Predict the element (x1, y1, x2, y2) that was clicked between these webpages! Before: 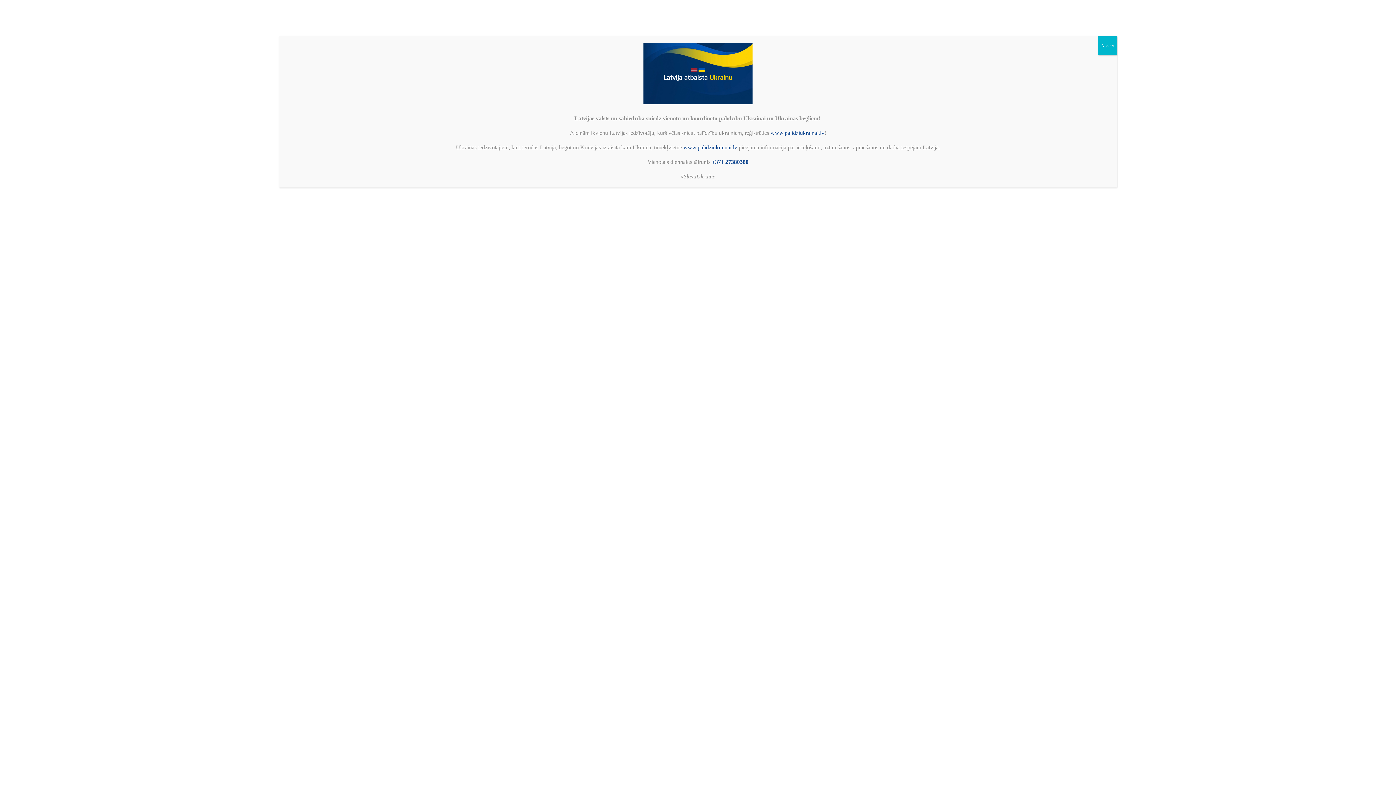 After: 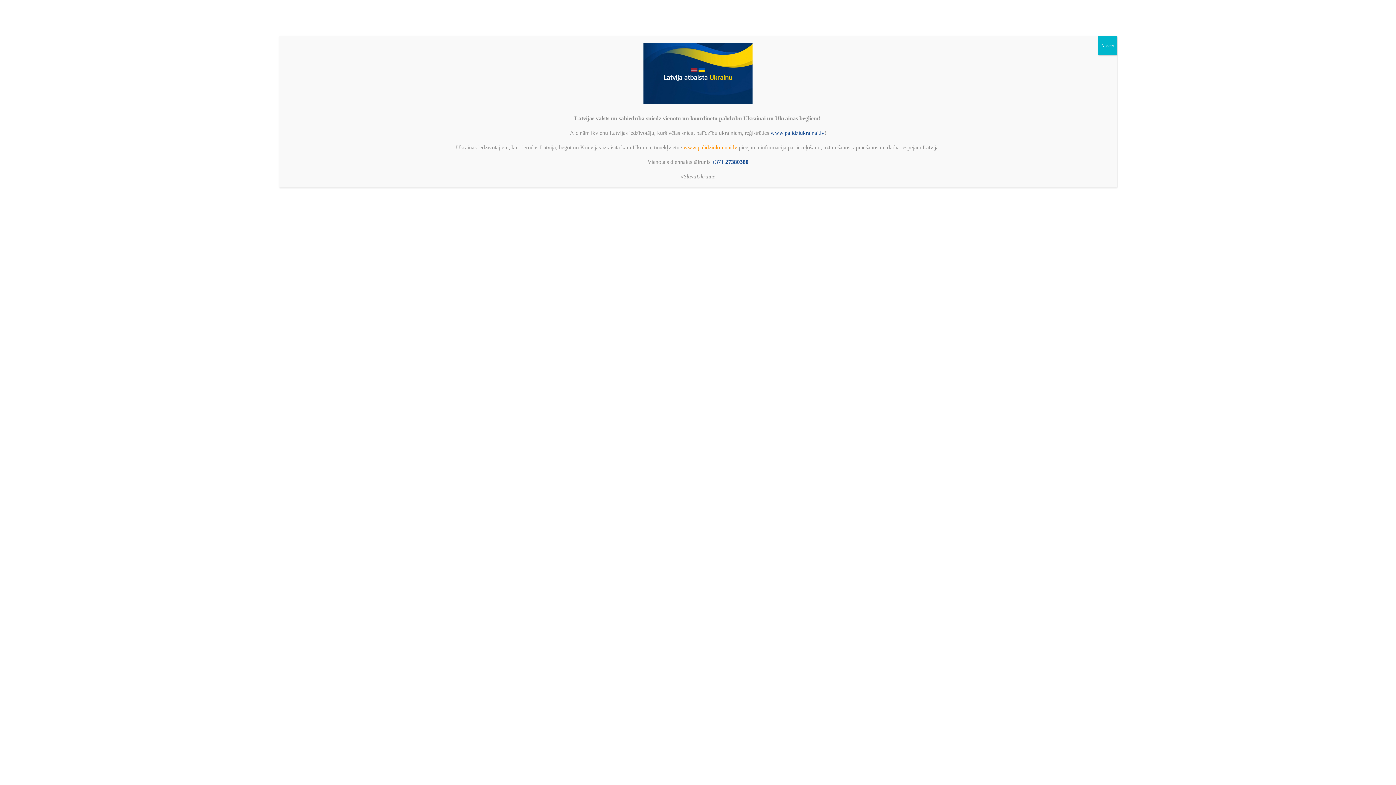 Action: label: www.palidziukrainai.lv bbox: (683, 144, 737, 150)